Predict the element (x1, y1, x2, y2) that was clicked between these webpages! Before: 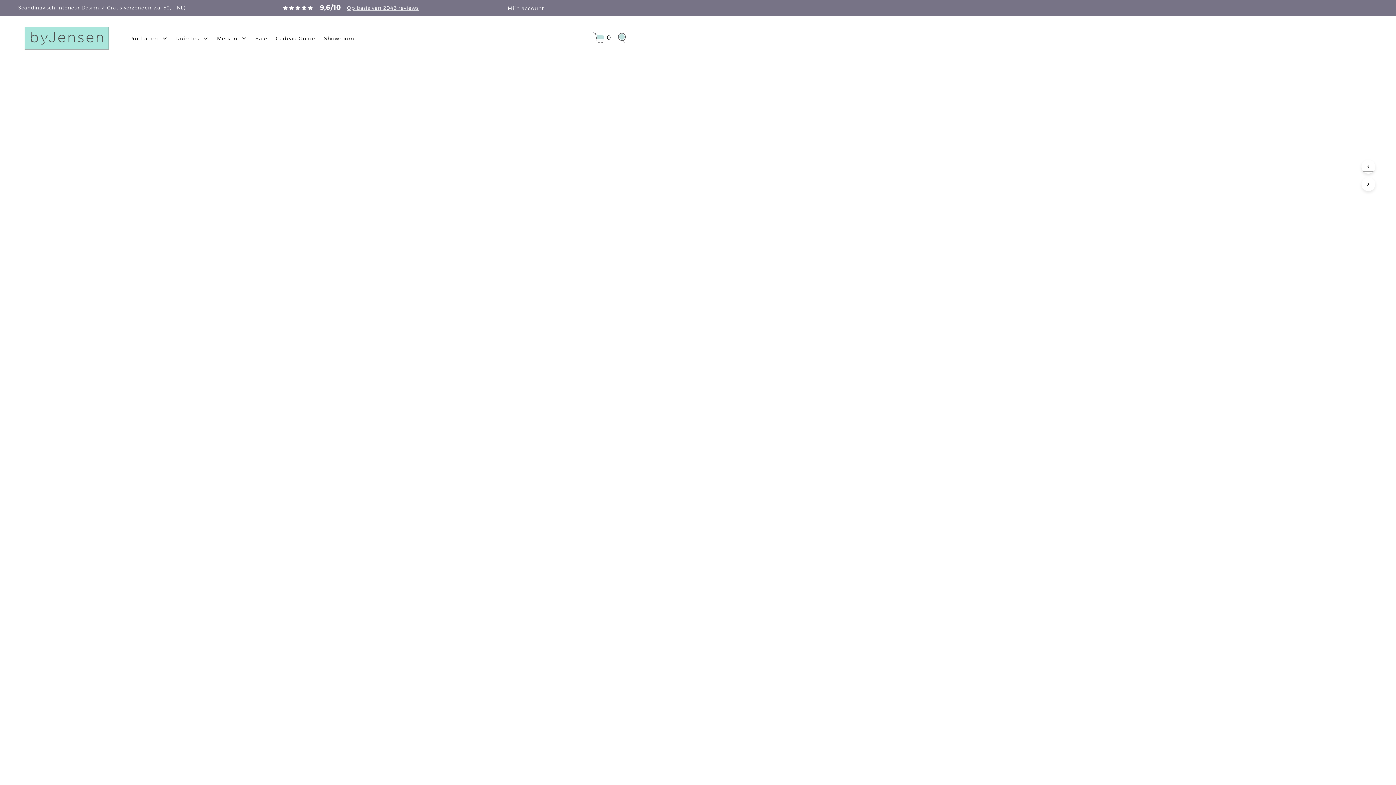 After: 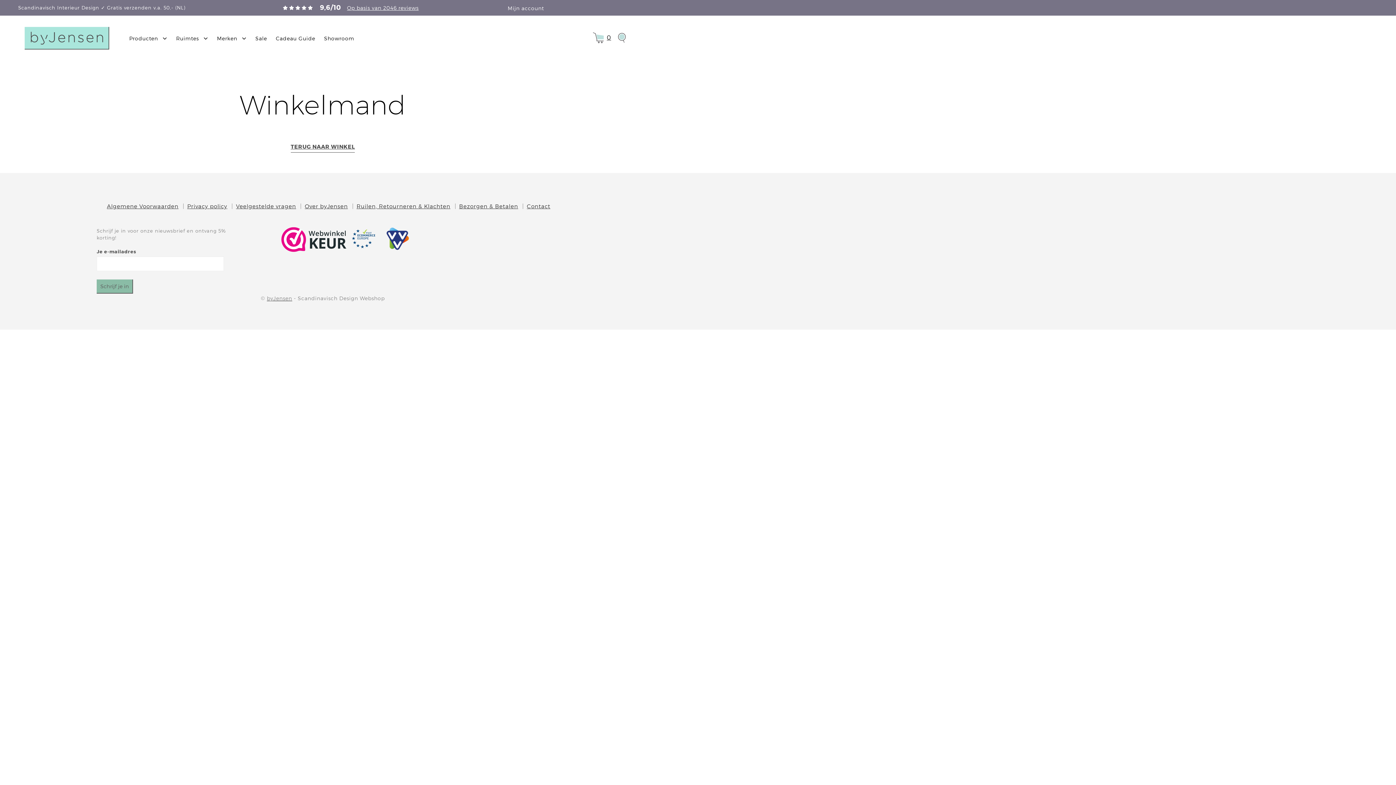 Action: bbox: (593, 32, 611, 42) label: shopping-bag